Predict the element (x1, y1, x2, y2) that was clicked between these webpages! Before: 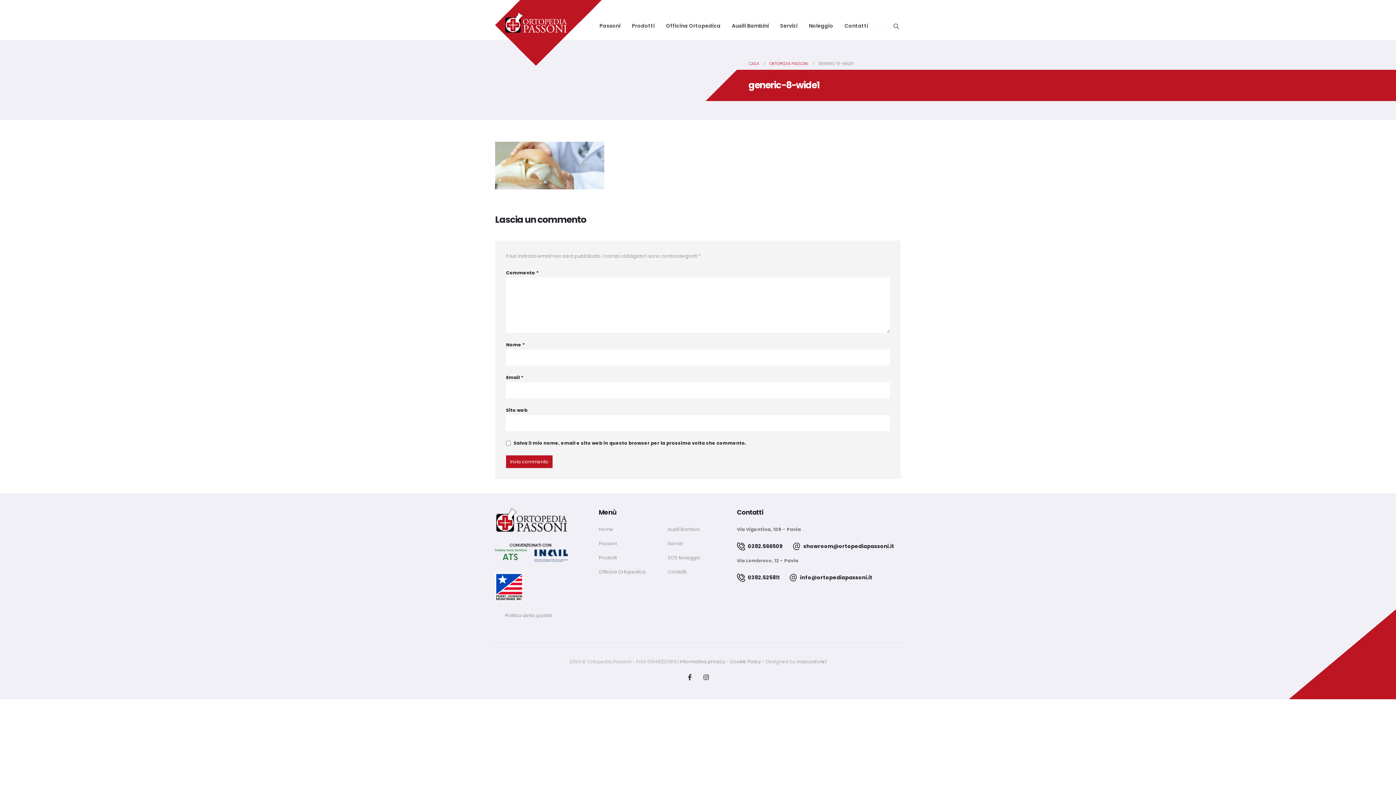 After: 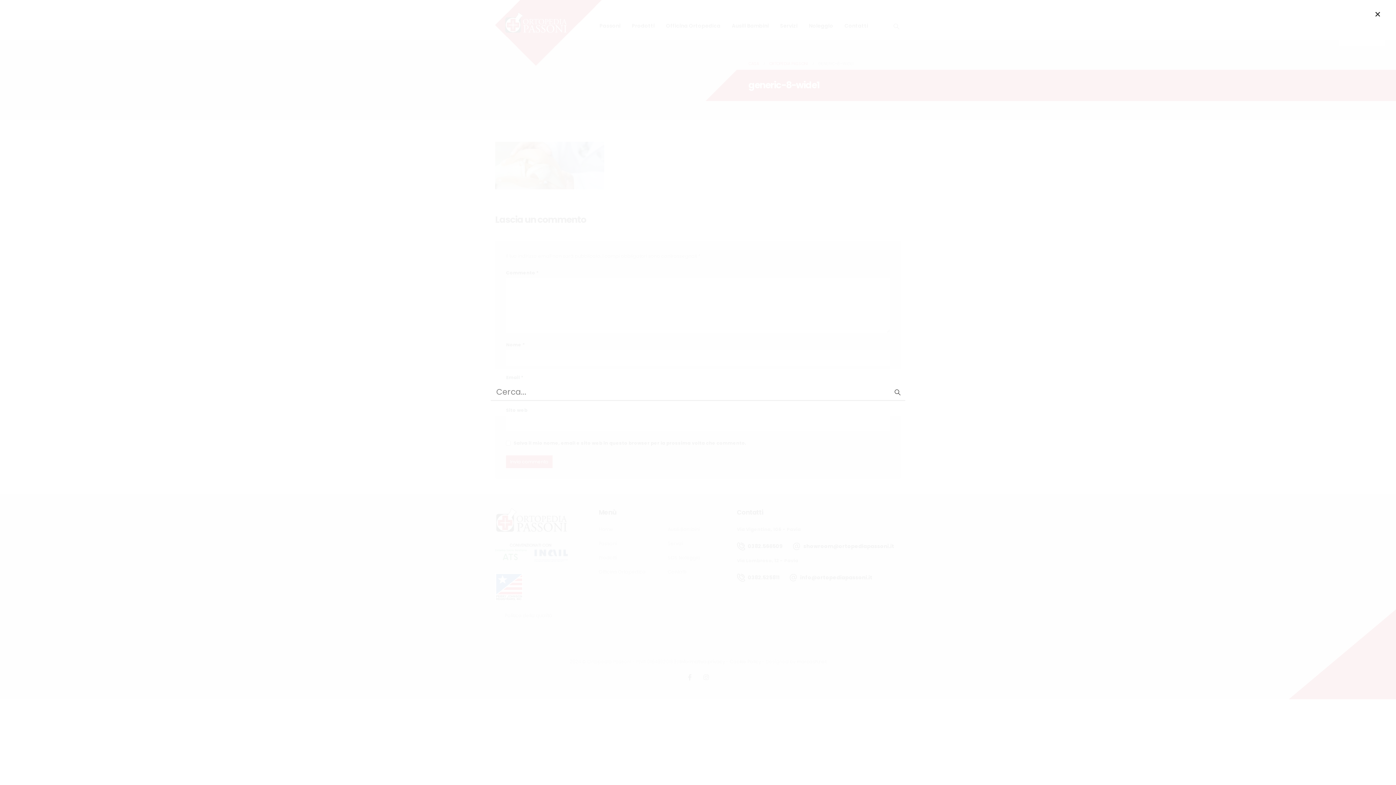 Action: bbox: (892, 21, 901, 31) label: Search Toggle